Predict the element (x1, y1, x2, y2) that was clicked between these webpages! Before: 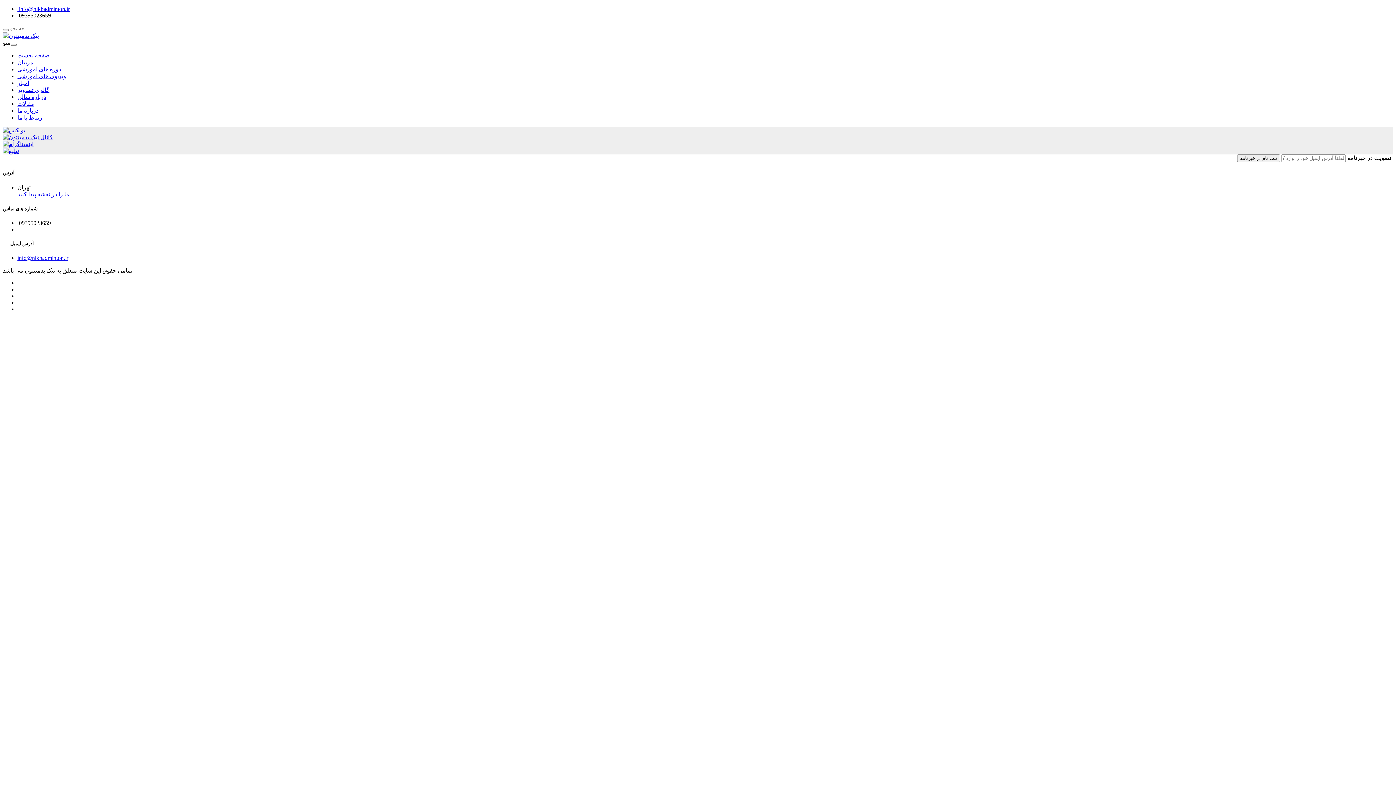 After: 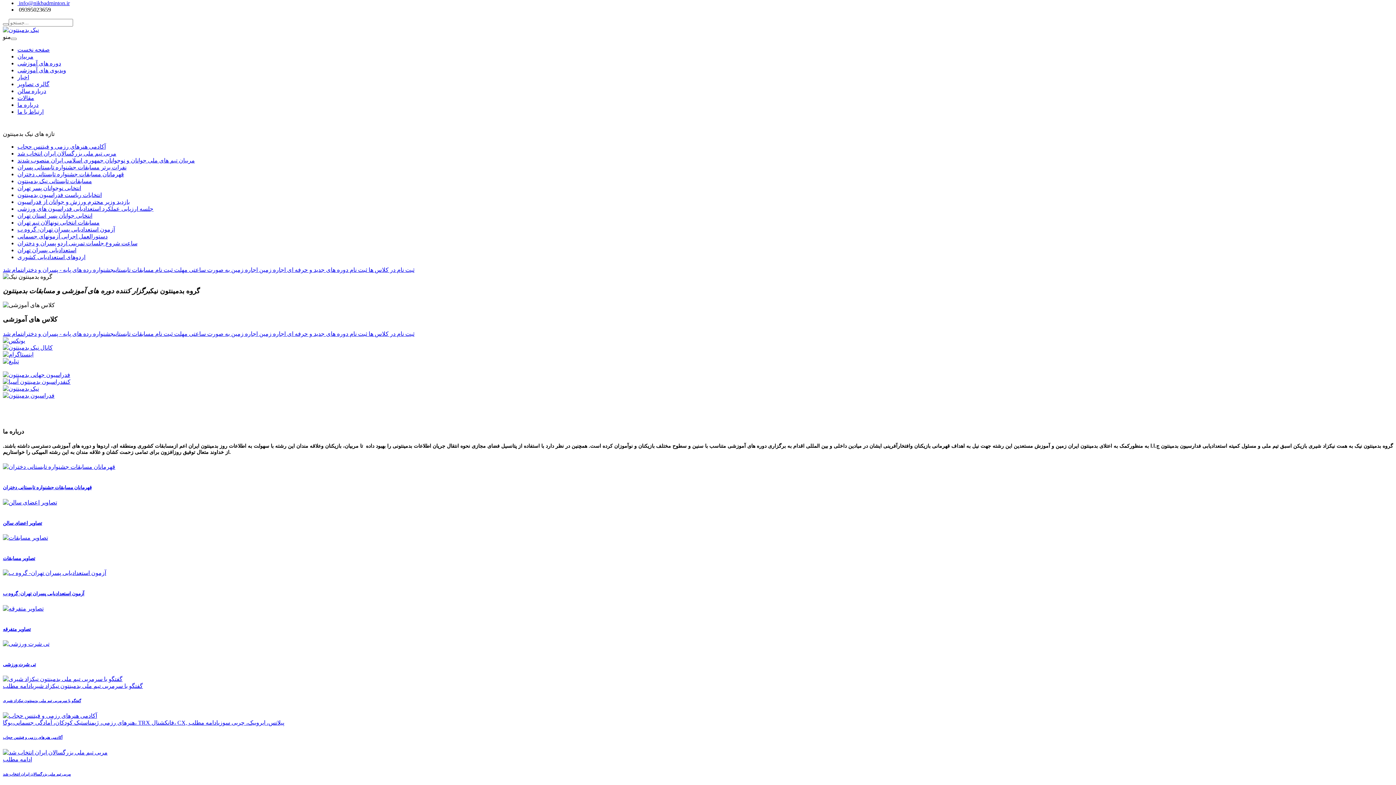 Action: bbox: (17, 52, 49, 58) label: صفحه نخست